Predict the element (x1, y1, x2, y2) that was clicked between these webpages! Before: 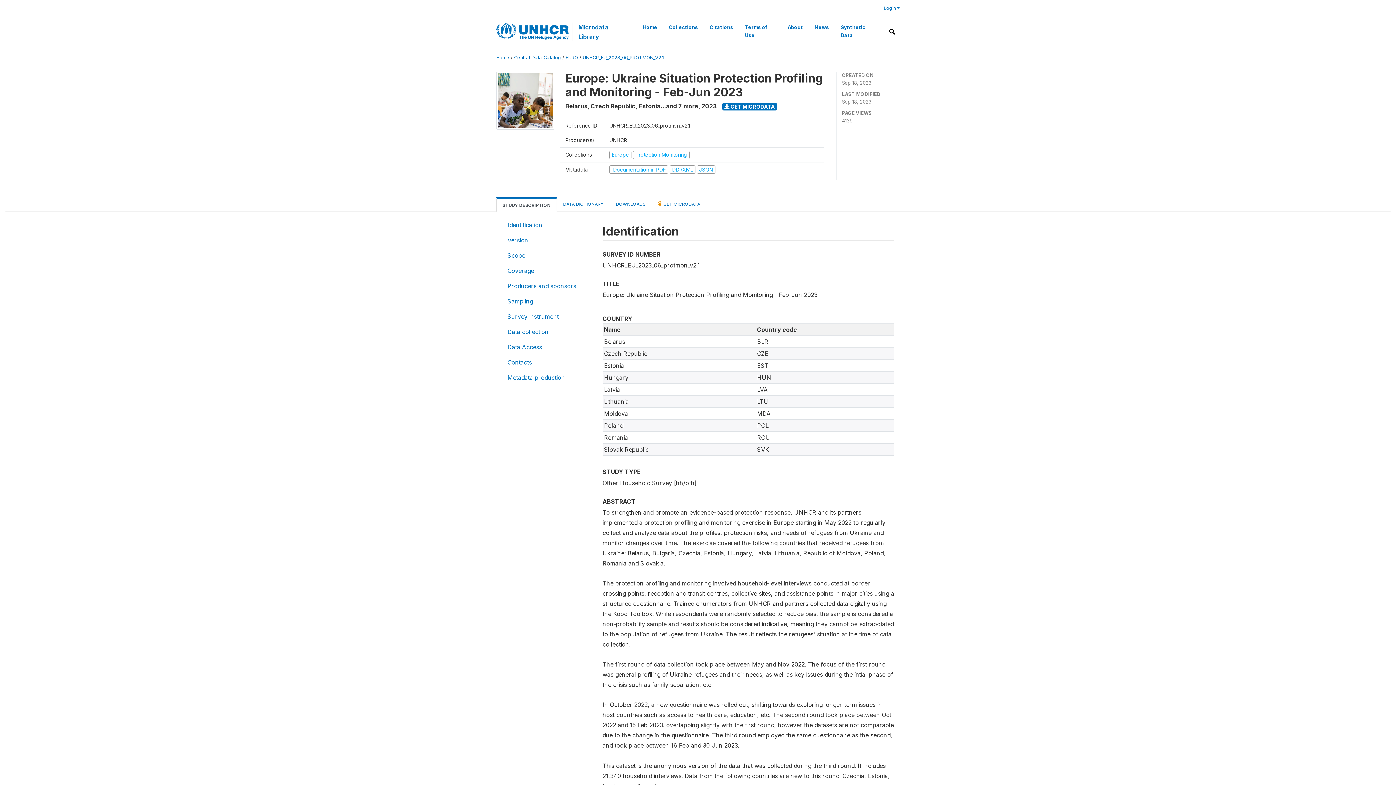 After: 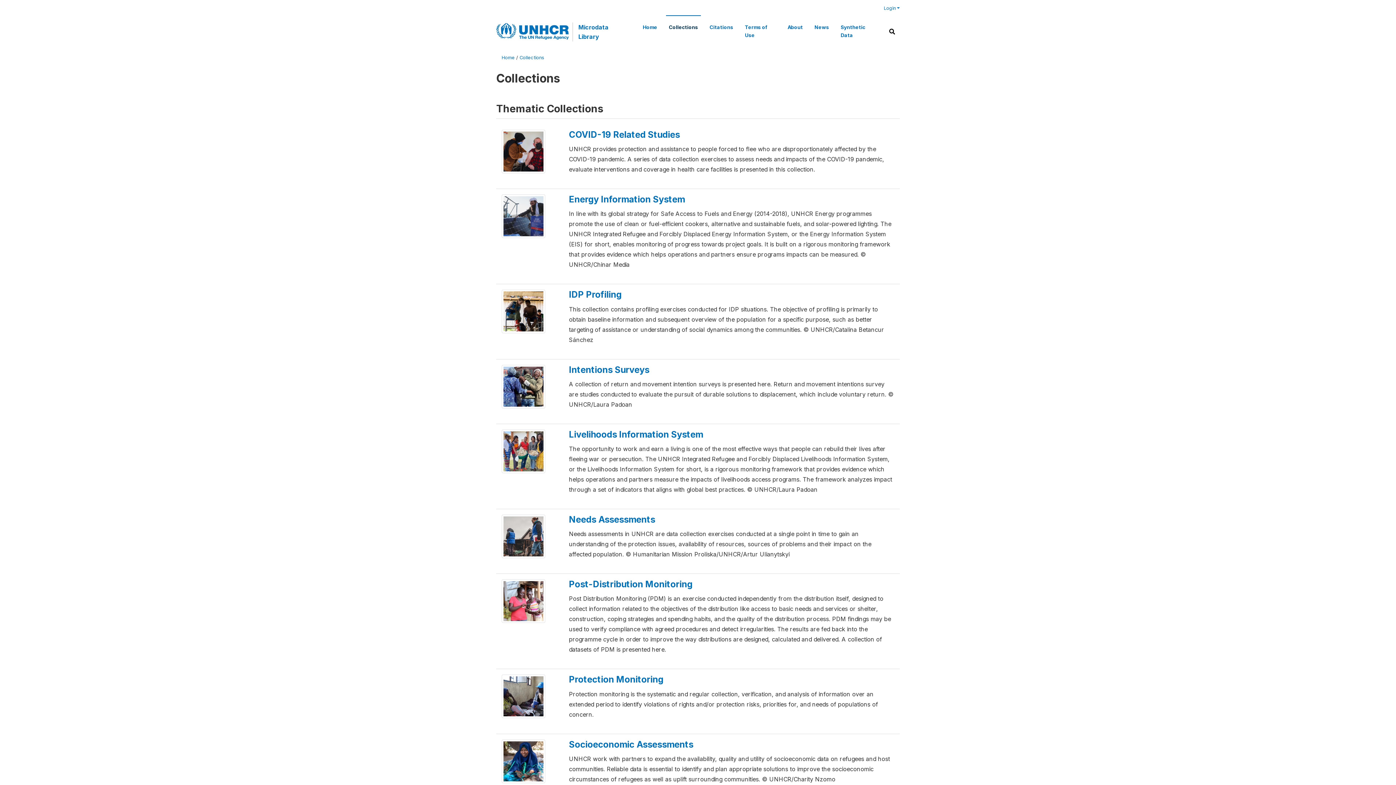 Action: label: Collections bbox: (666, 15, 701, 38)